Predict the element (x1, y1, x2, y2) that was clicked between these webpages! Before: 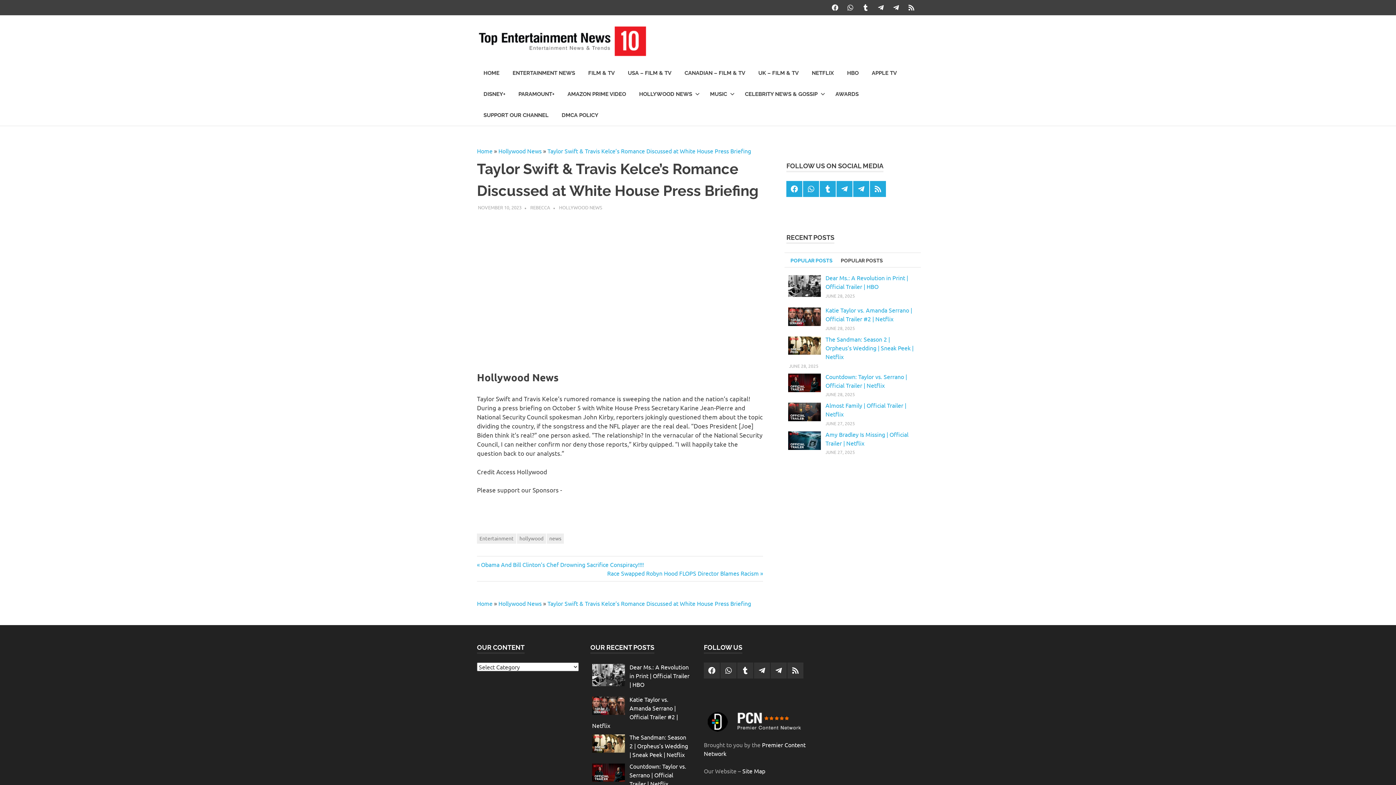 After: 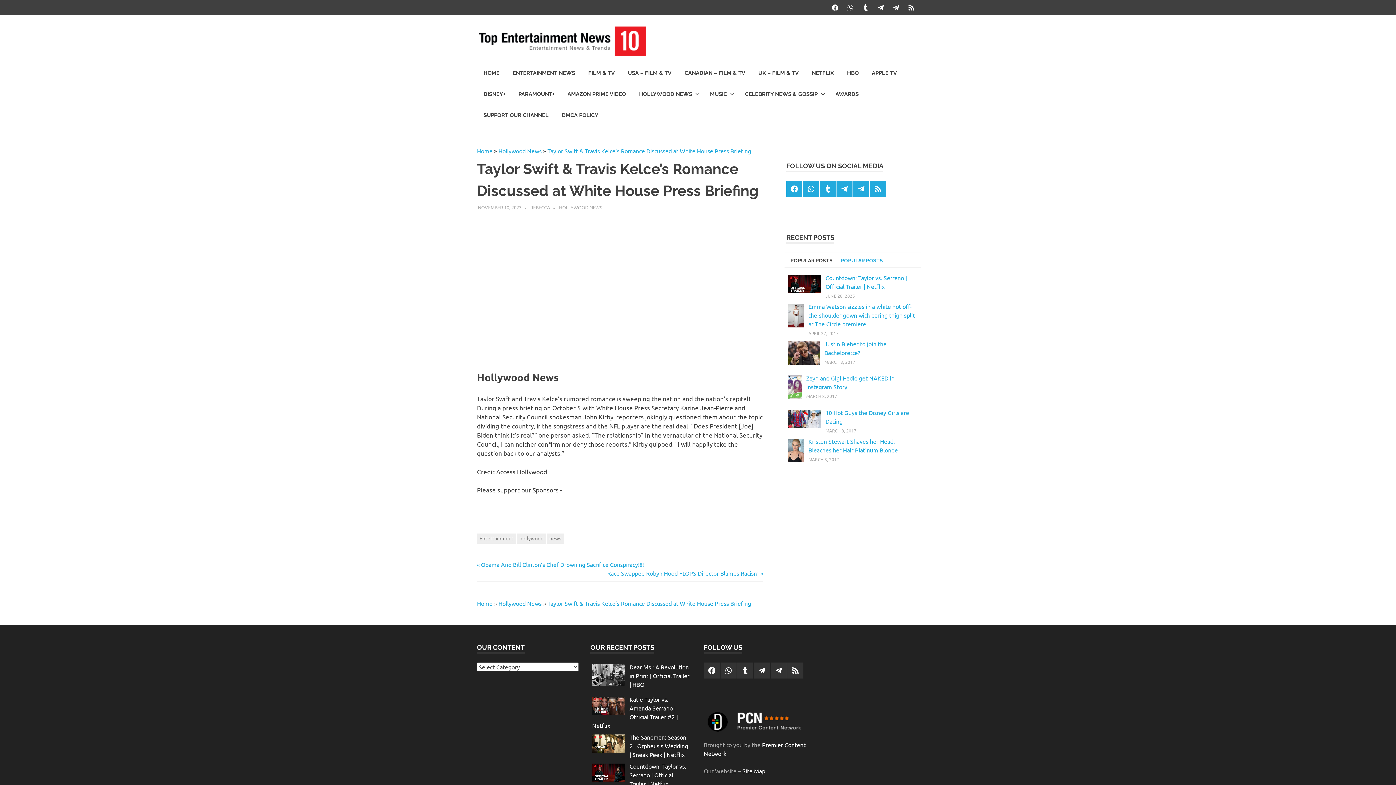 Action: bbox: (836, 253, 887, 267) label: POPULAR POSTS